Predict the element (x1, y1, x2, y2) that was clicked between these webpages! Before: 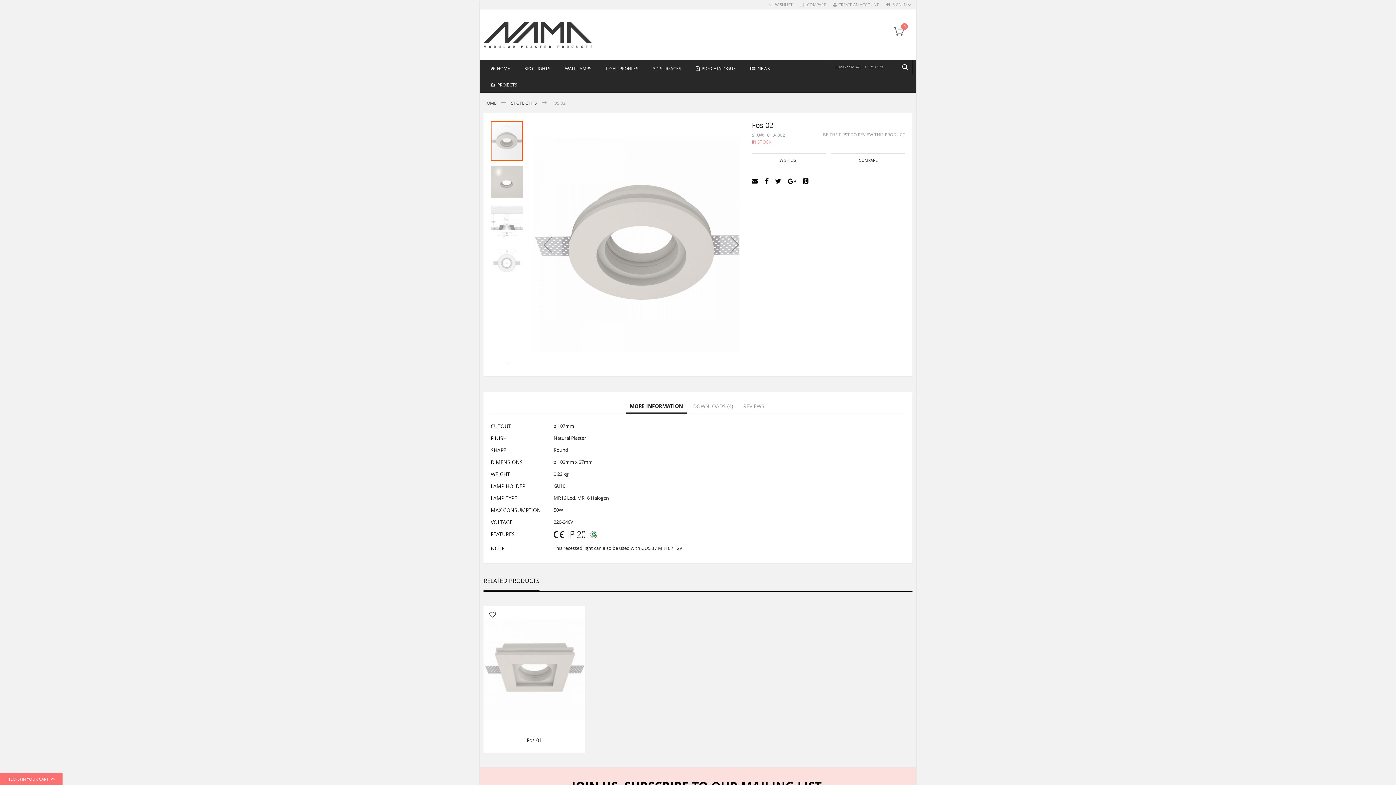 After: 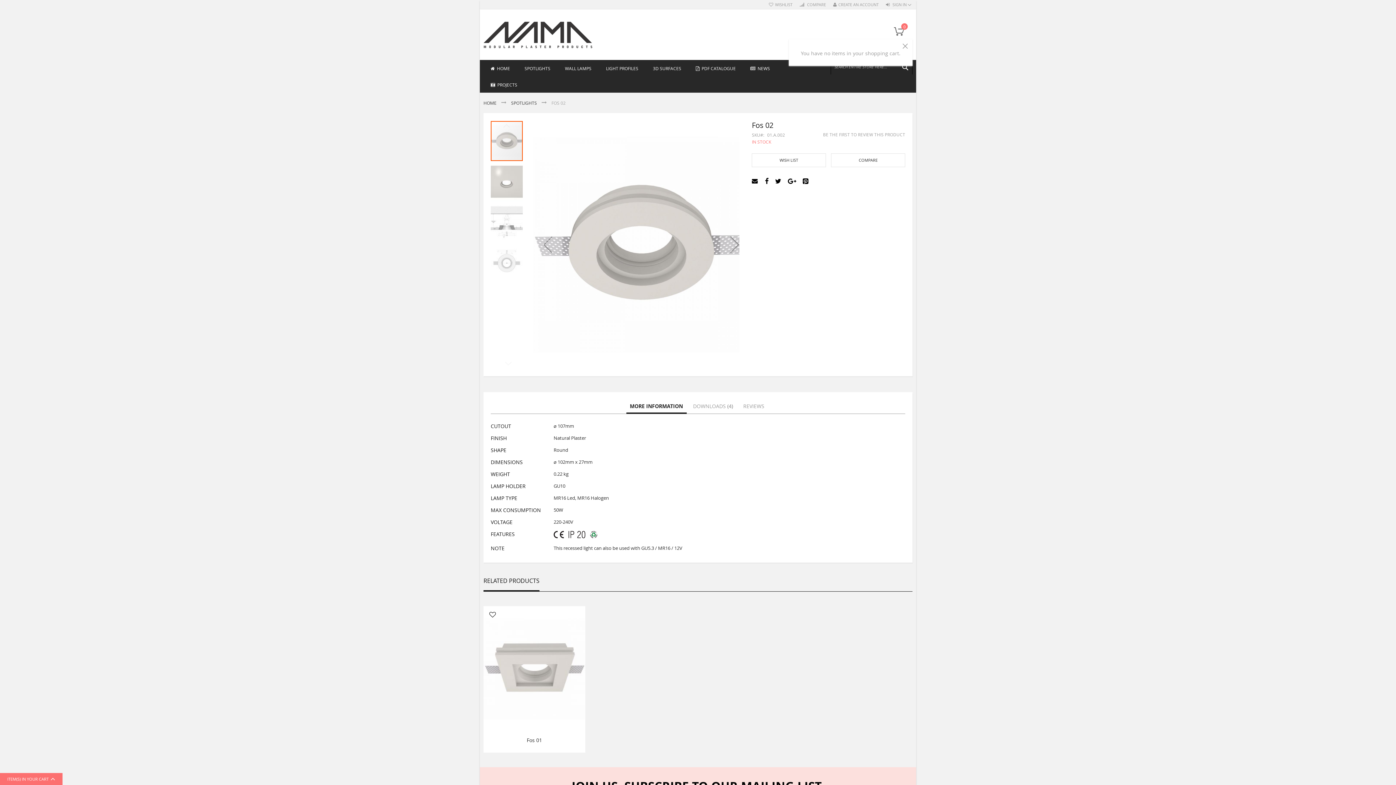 Action: label:  
My Cart
0 bbox: (891, 24, 912, 39)